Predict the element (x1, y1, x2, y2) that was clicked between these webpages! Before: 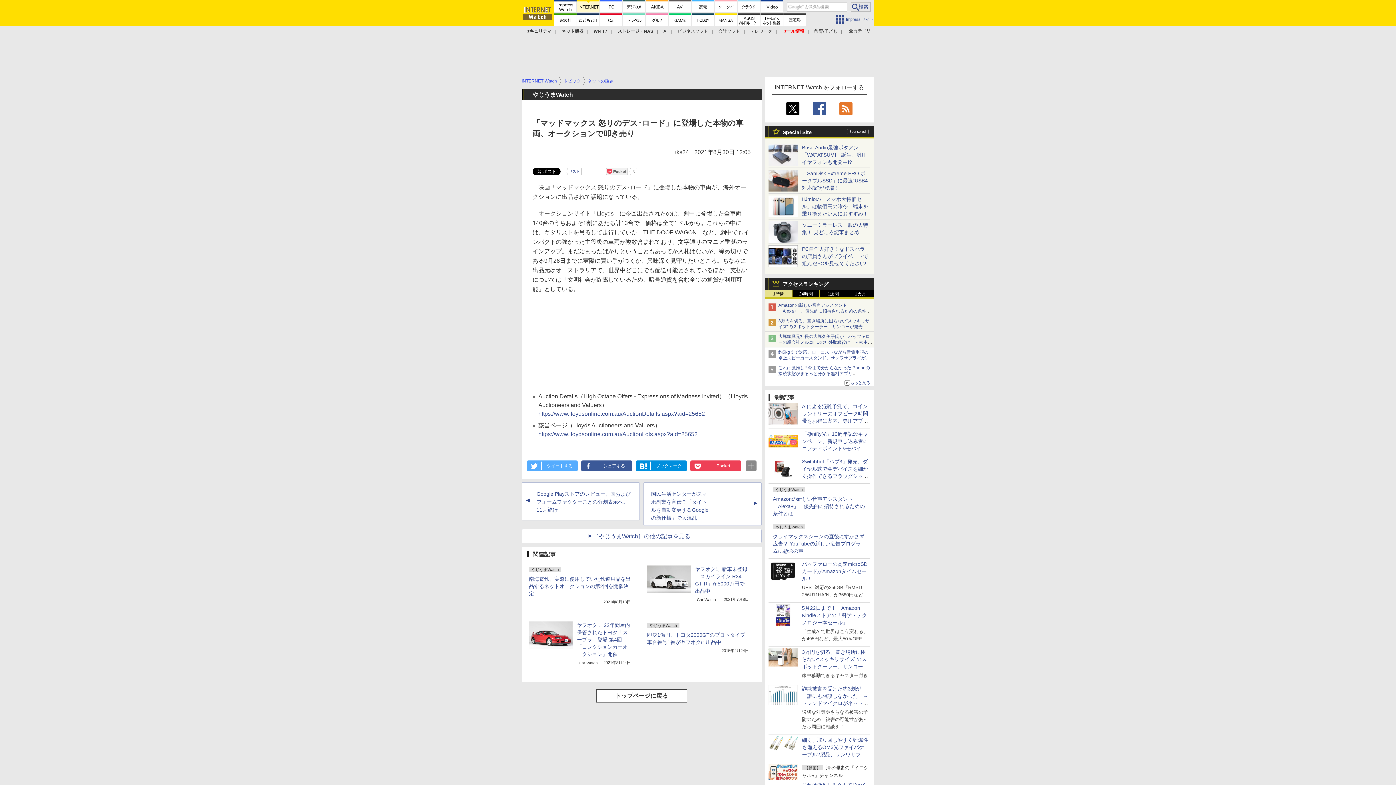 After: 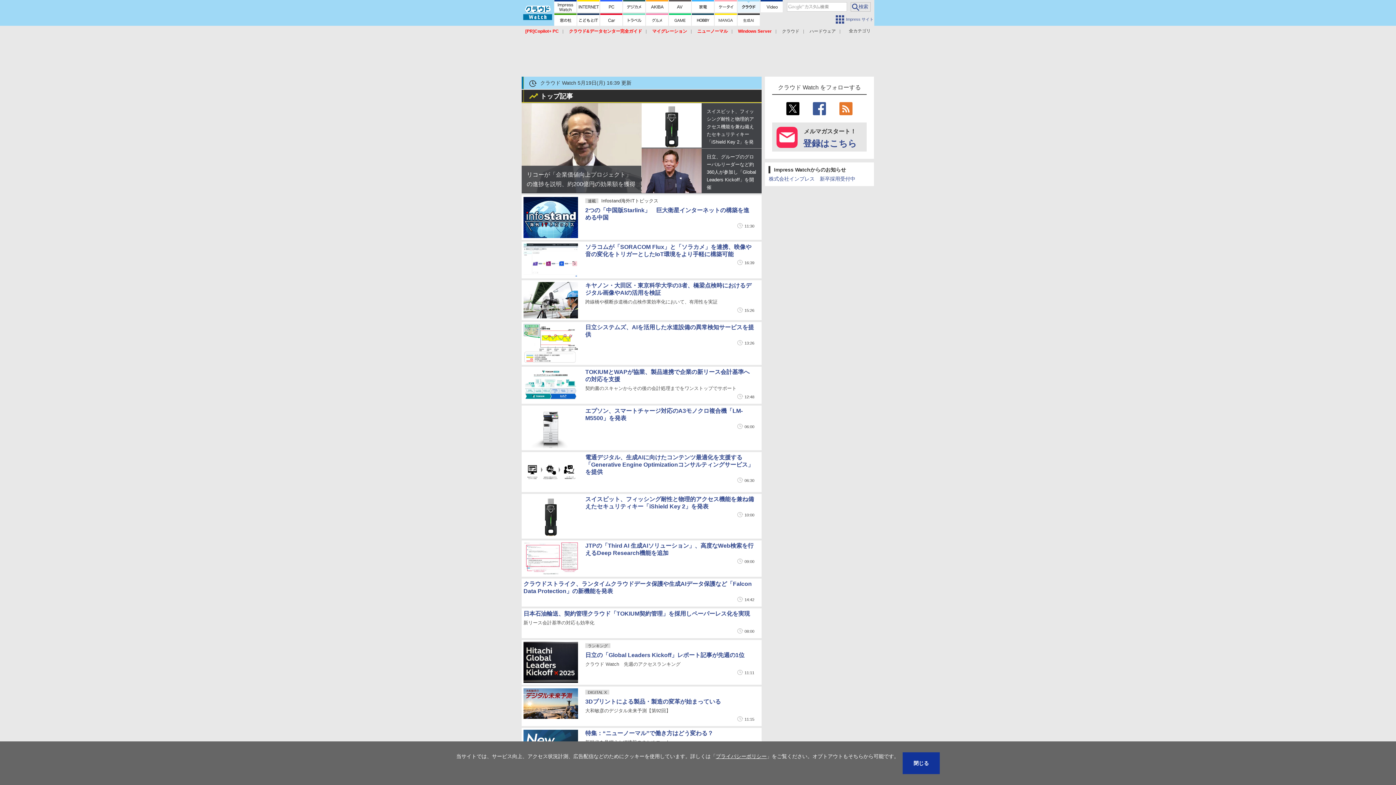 Action: bbox: (737, 0, 760, 12)